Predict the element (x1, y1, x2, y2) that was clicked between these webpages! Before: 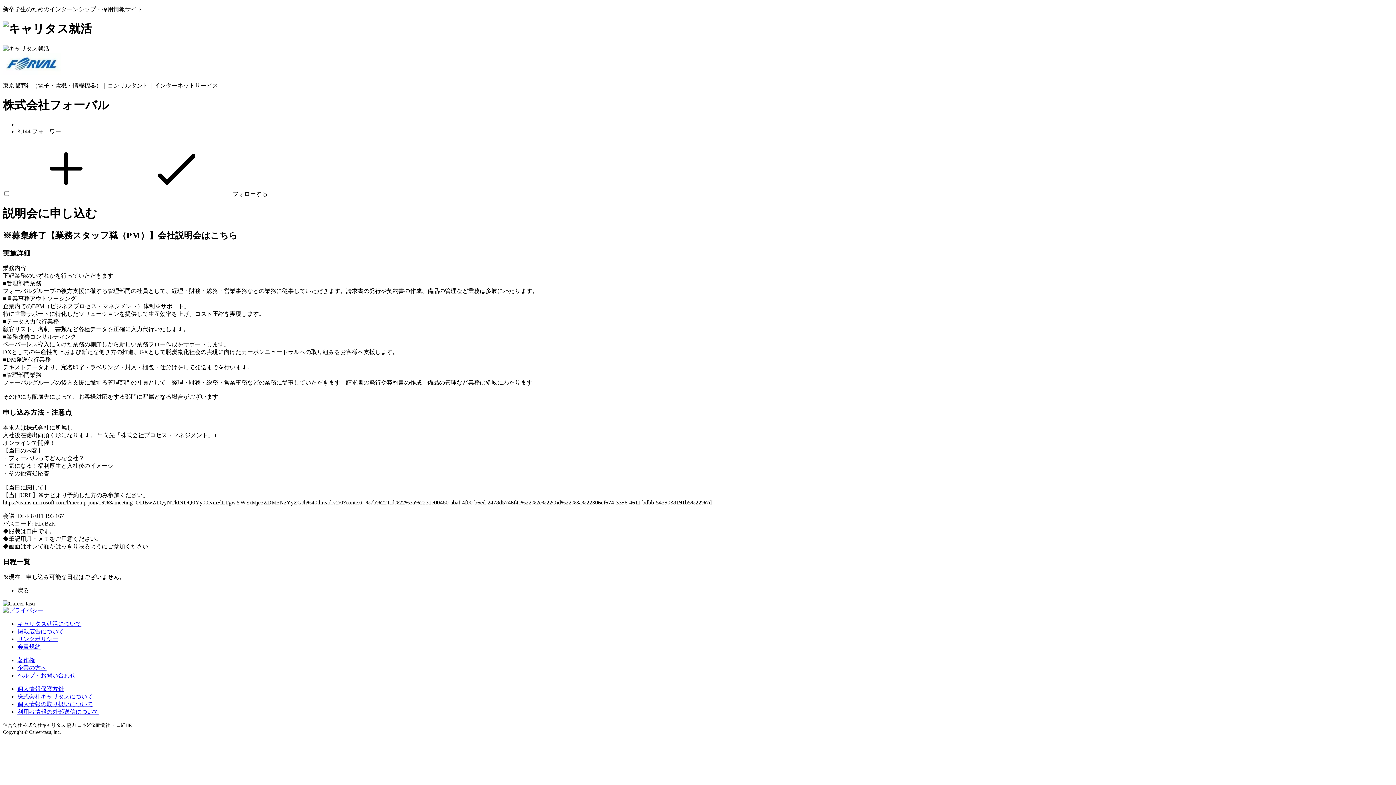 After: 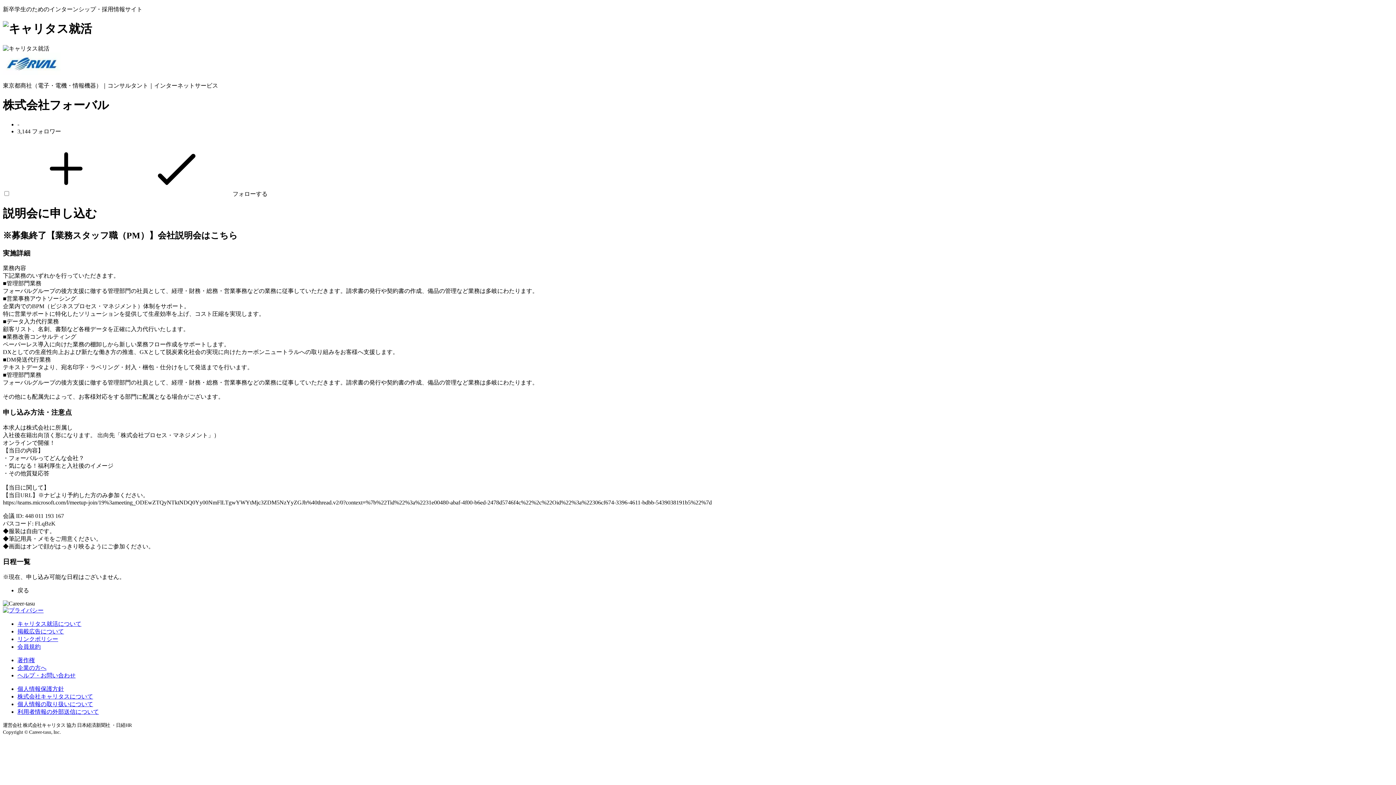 Action: bbox: (17, 644, 40, 650) label: 会員規約